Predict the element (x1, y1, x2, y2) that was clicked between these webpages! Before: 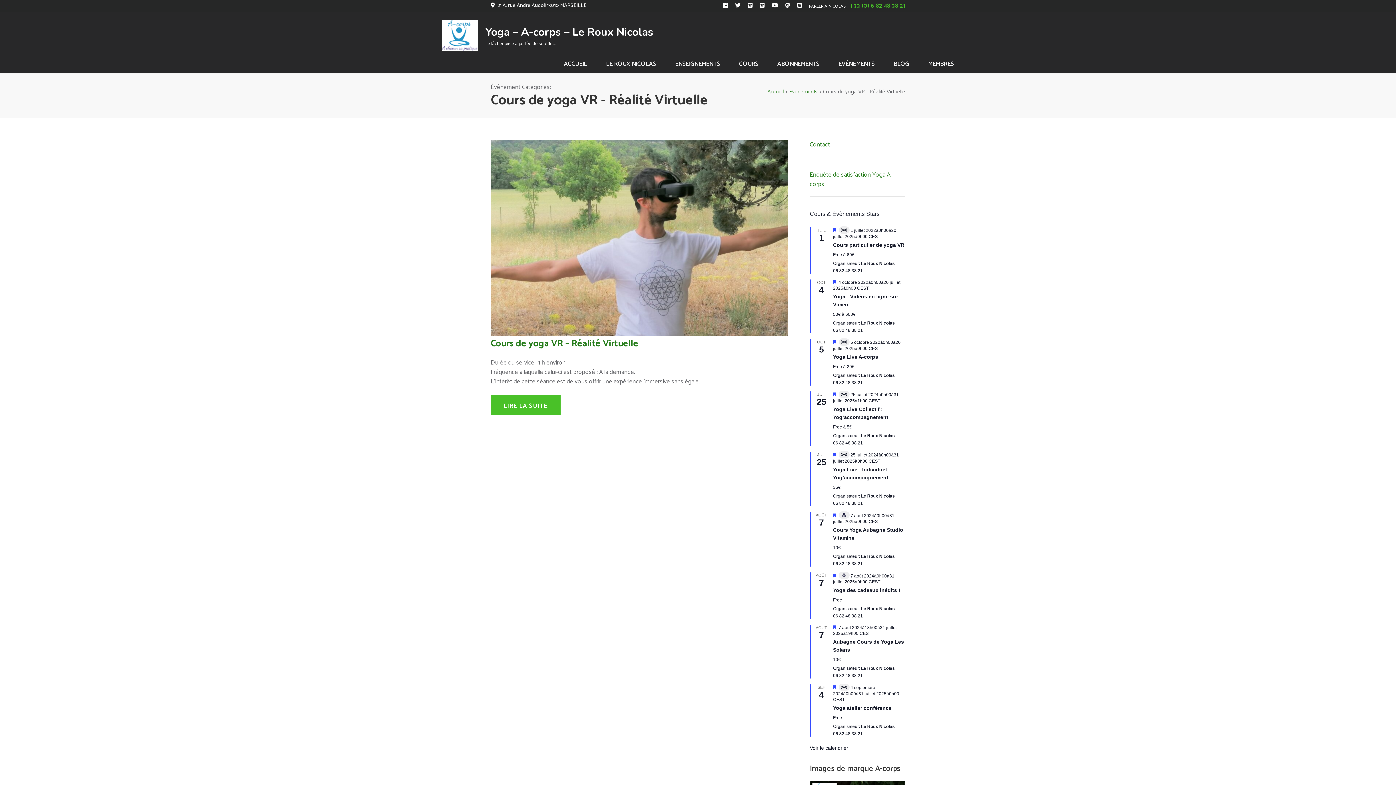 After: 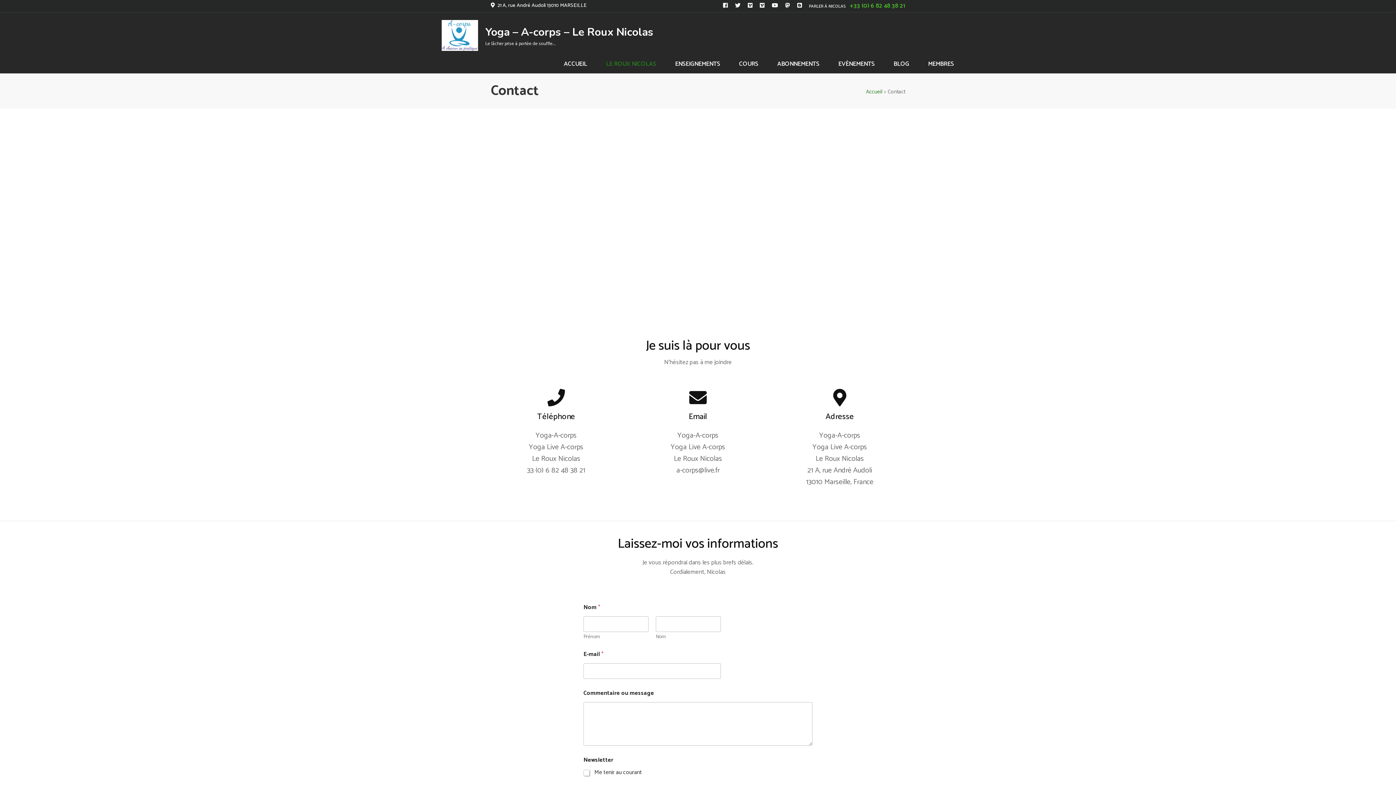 Action: bbox: (810, 139, 830, 149) label: Contact